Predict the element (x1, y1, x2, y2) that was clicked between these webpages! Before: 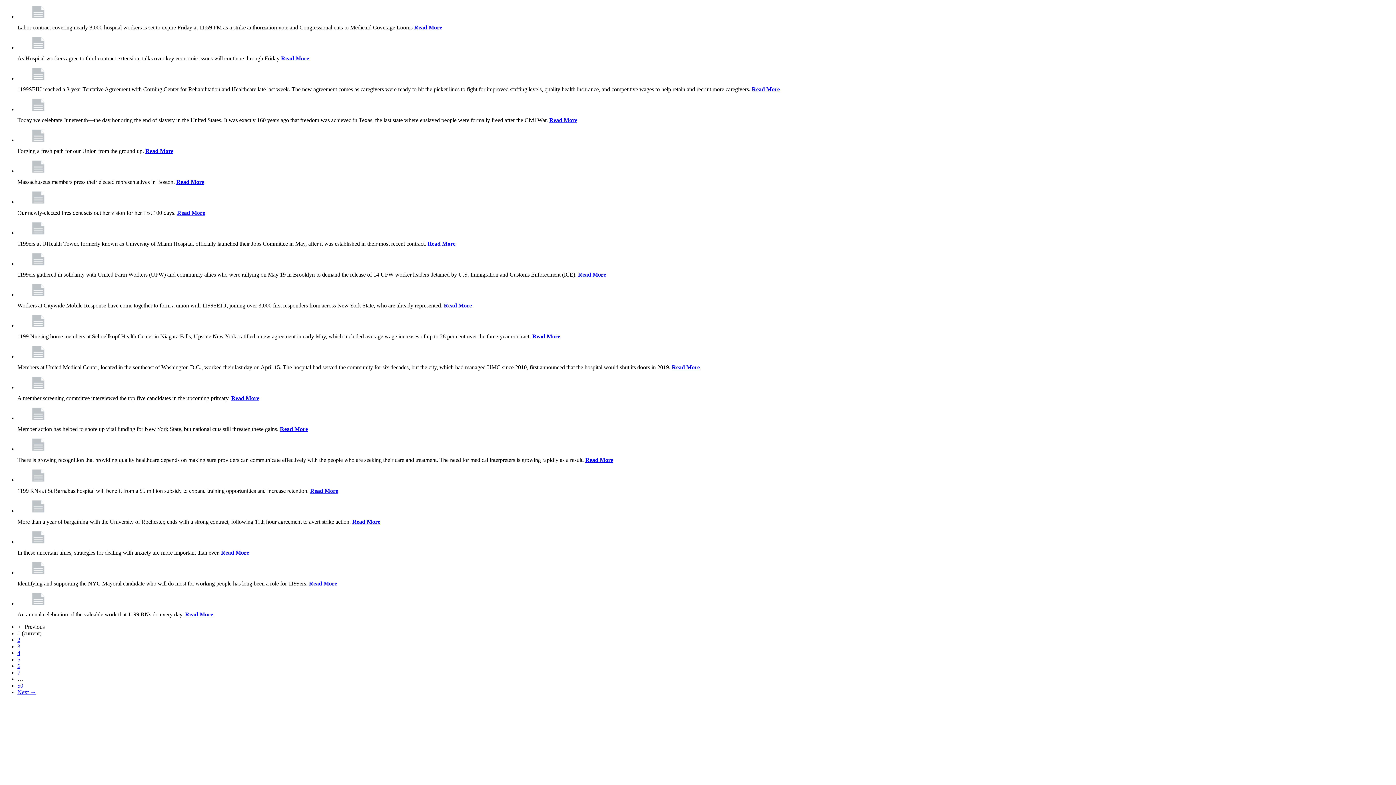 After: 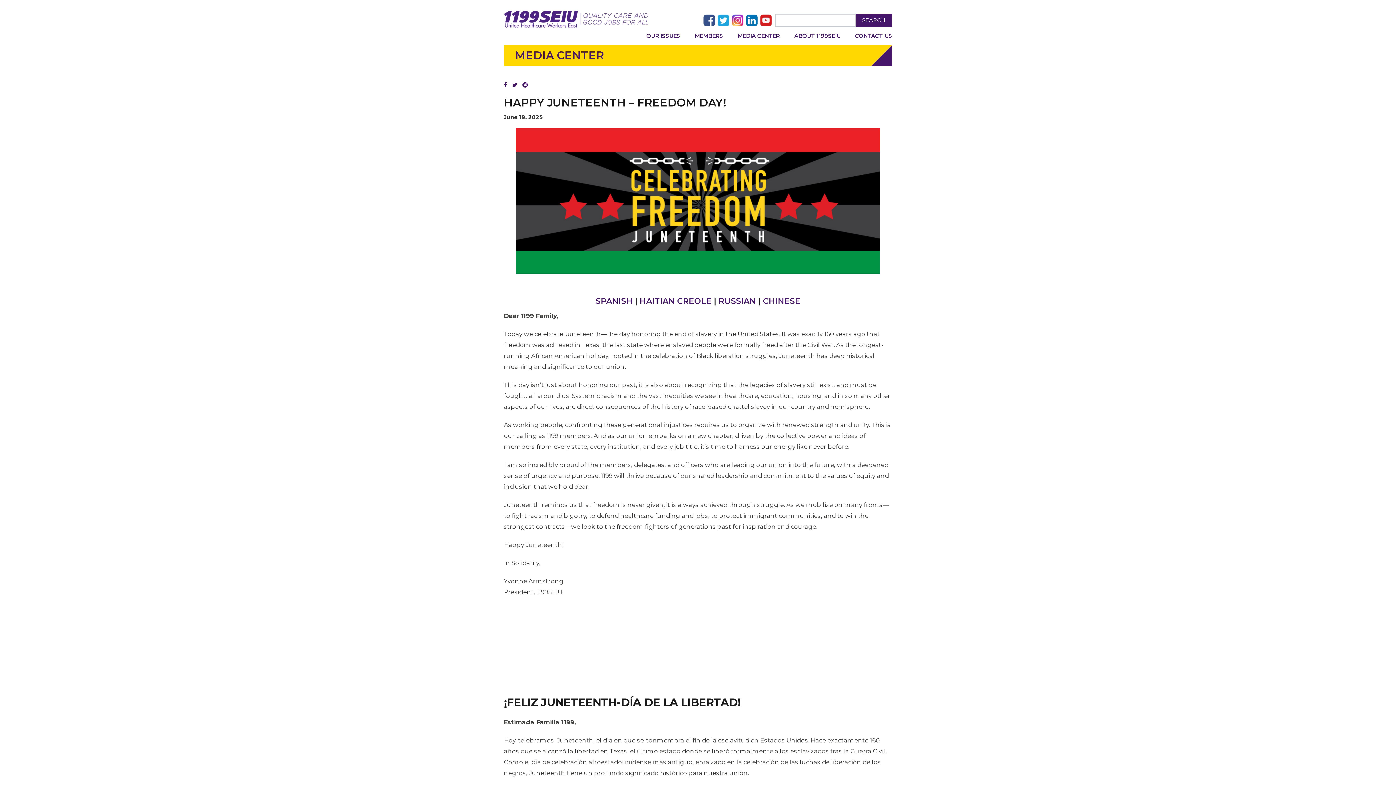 Action: label: Read More bbox: (549, 117, 577, 123)